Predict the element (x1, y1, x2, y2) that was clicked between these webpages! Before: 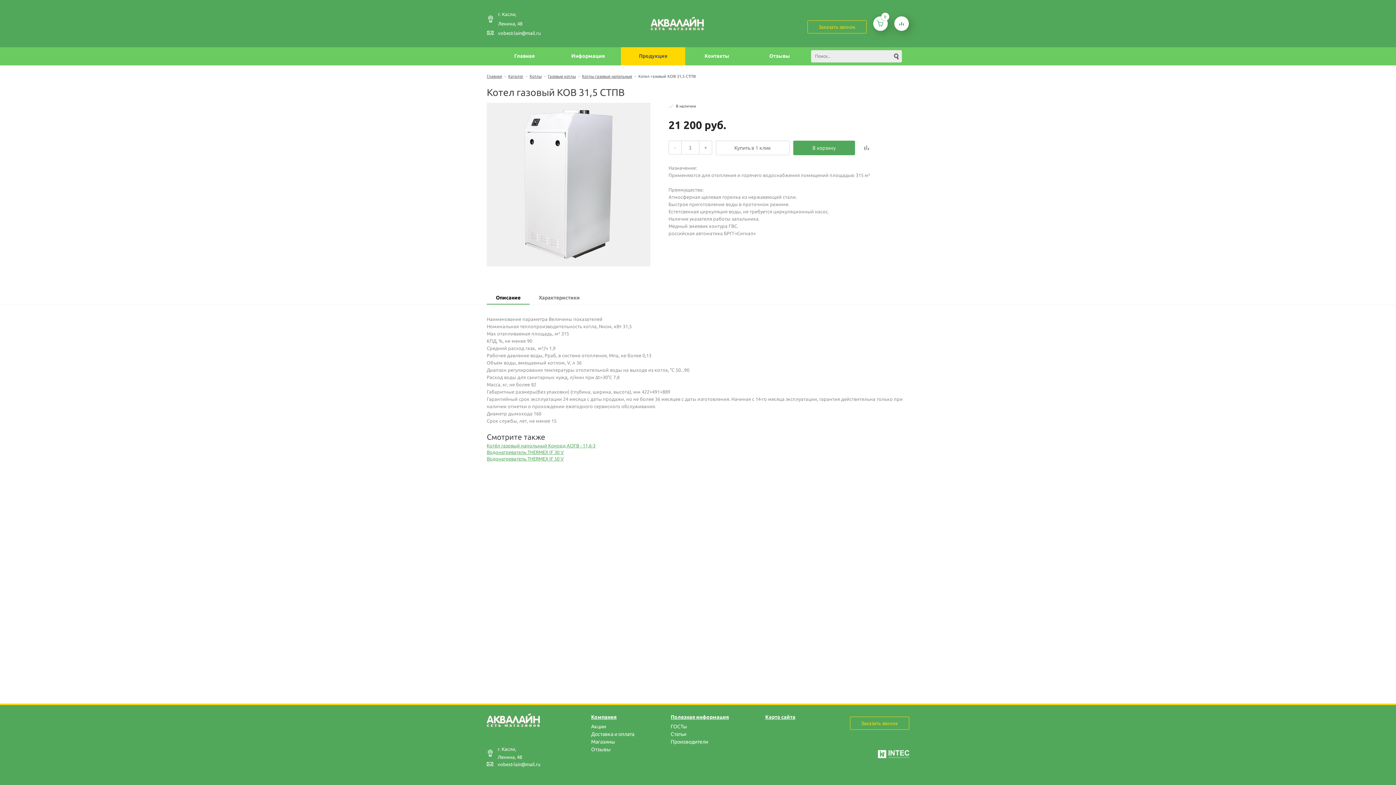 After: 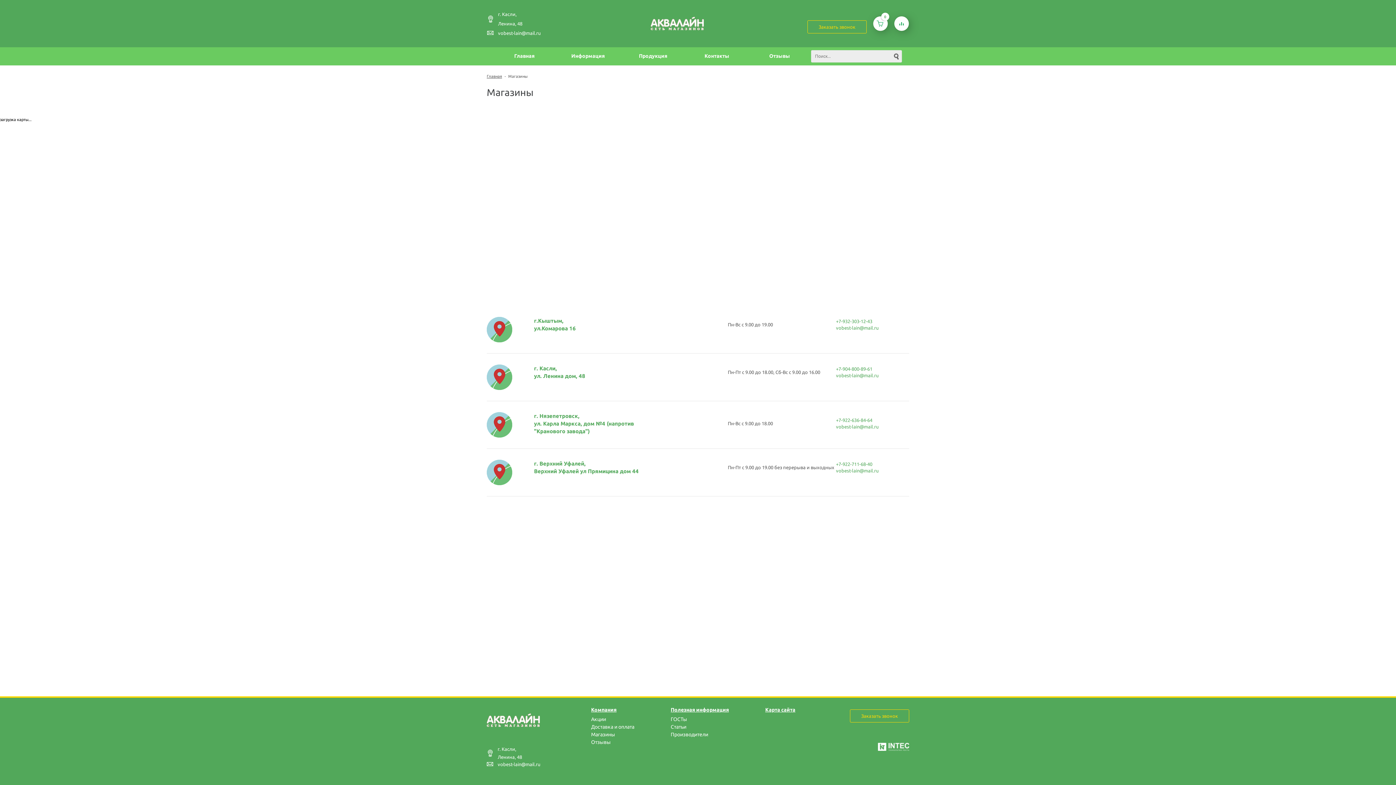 Action: label: Магазины bbox: (591, 739, 615, 745)